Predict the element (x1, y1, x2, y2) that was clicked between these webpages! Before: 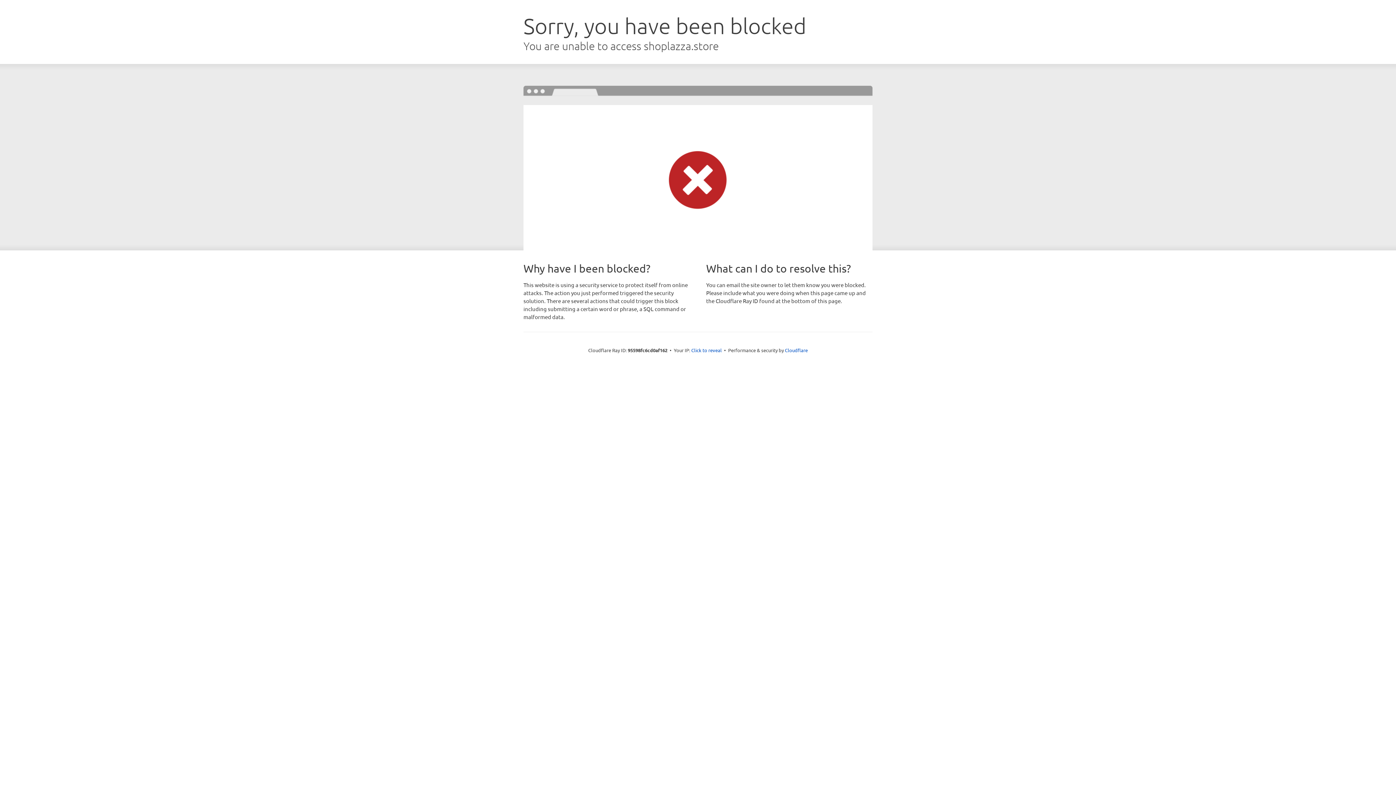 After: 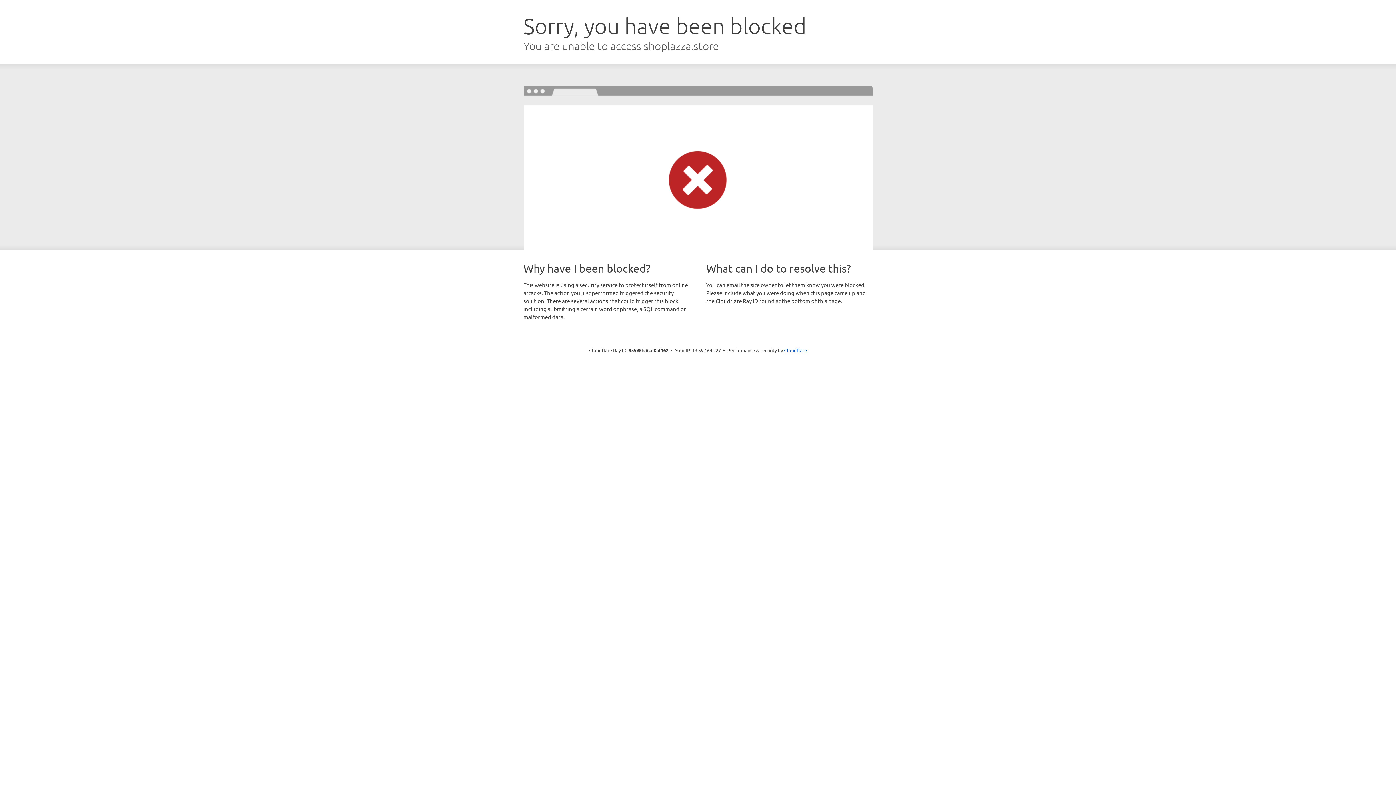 Action: bbox: (691, 346, 722, 353) label: Click to reveal